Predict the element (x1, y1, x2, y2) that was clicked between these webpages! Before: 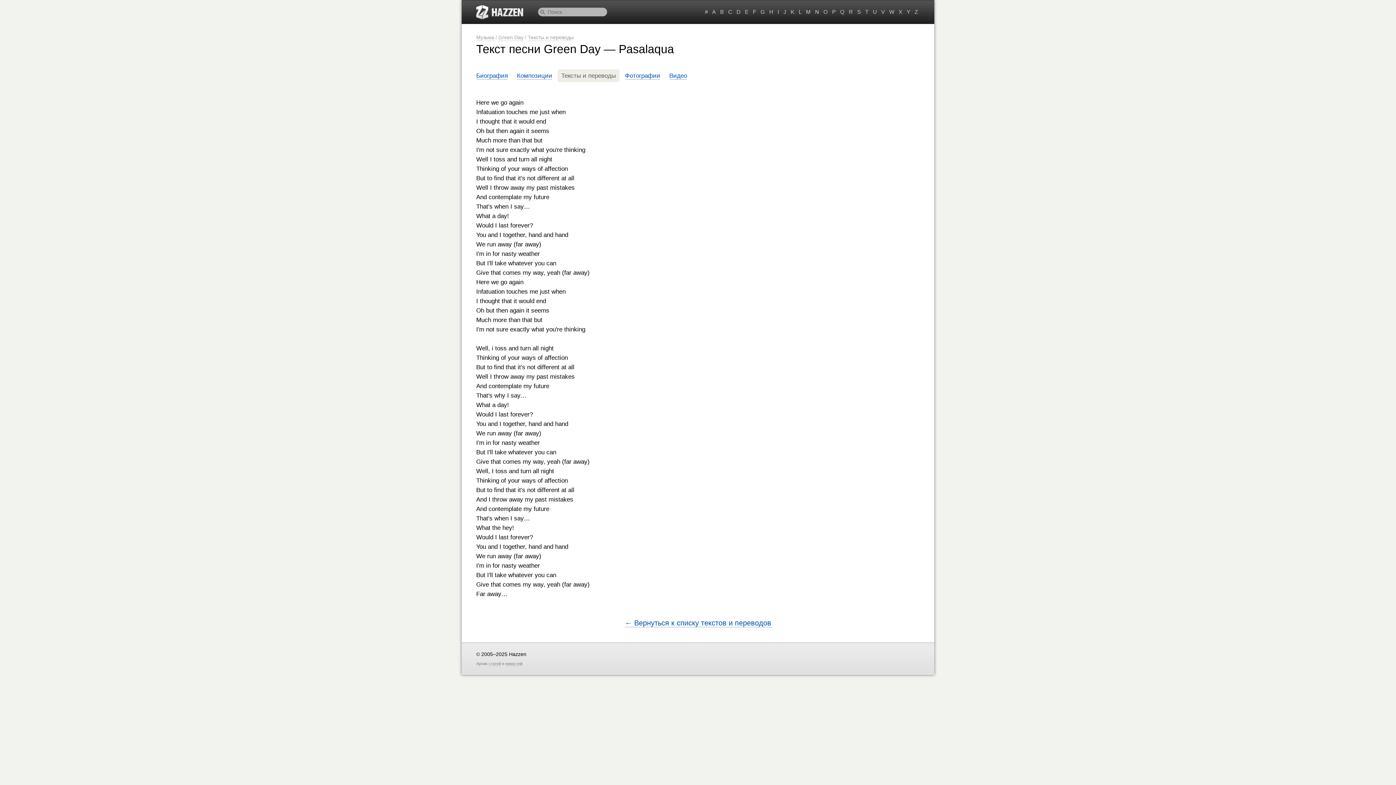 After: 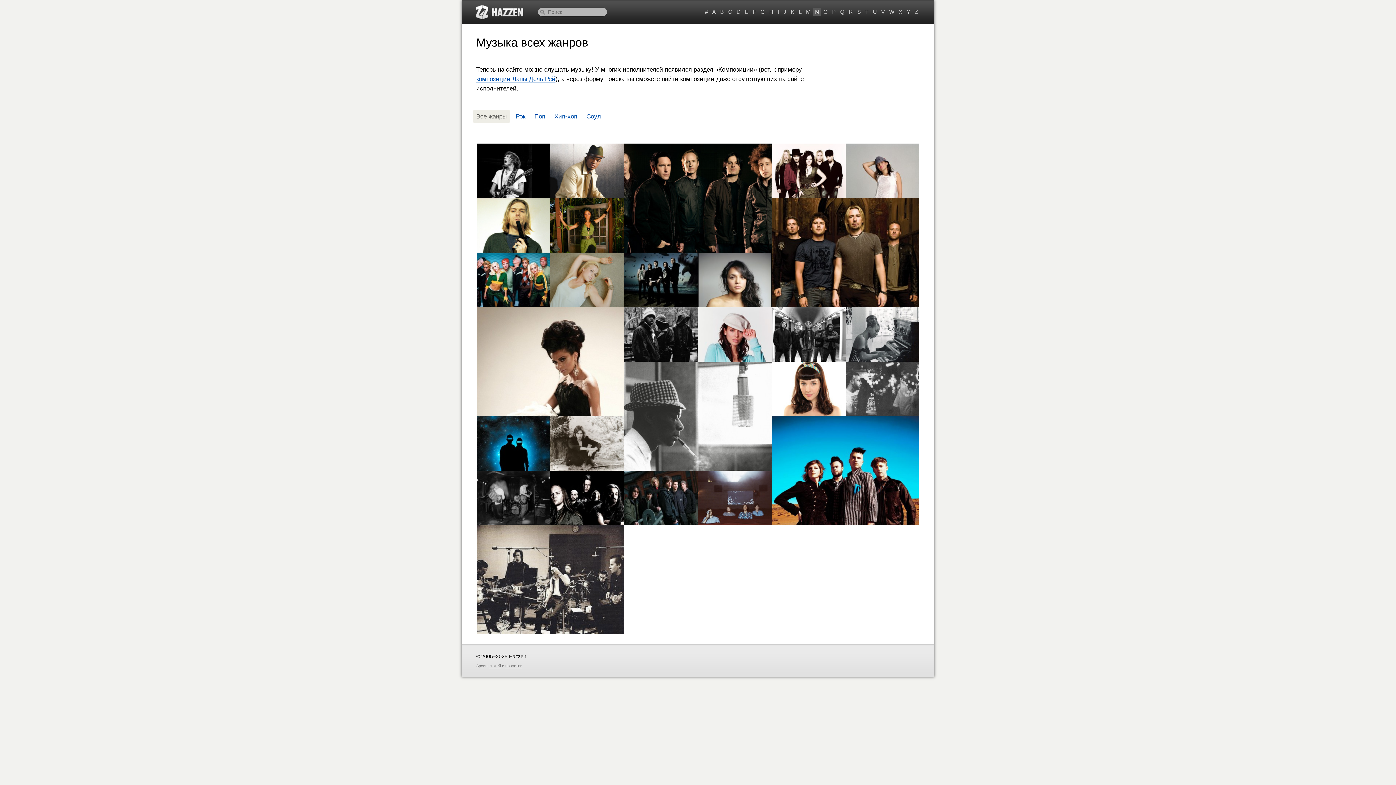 Action: bbox: (813, 7, 821, 16) label: N